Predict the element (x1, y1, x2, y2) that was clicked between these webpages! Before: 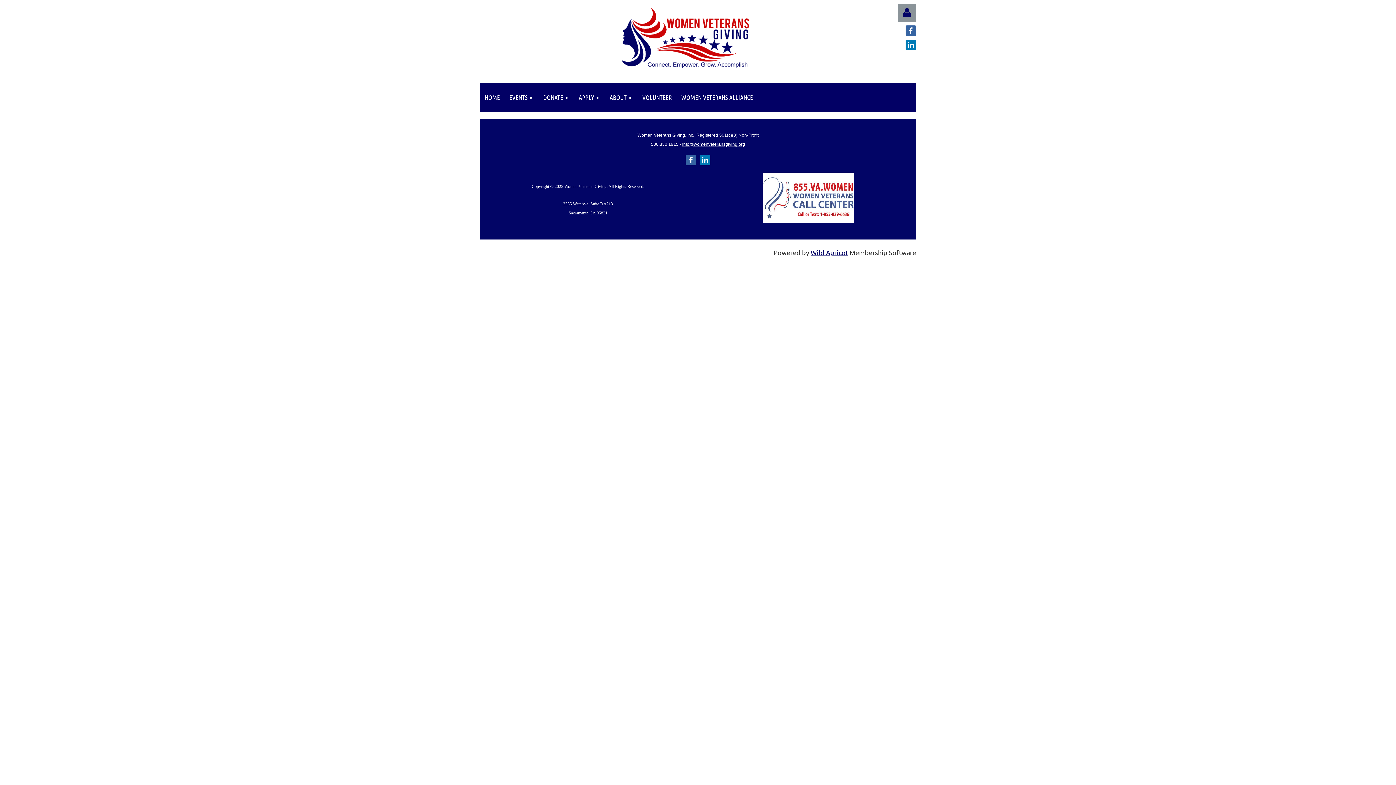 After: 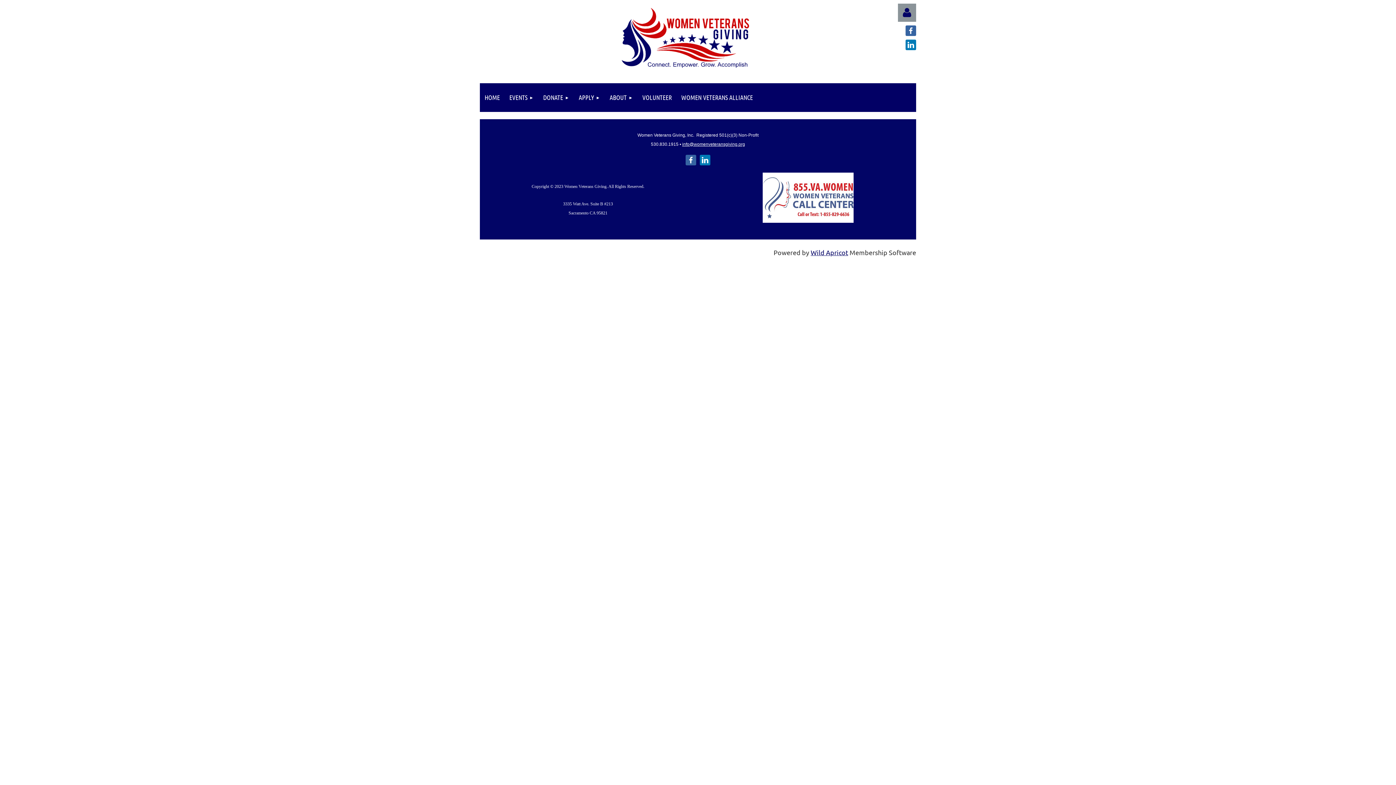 Action: bbox: (700, 154, 710, 165)